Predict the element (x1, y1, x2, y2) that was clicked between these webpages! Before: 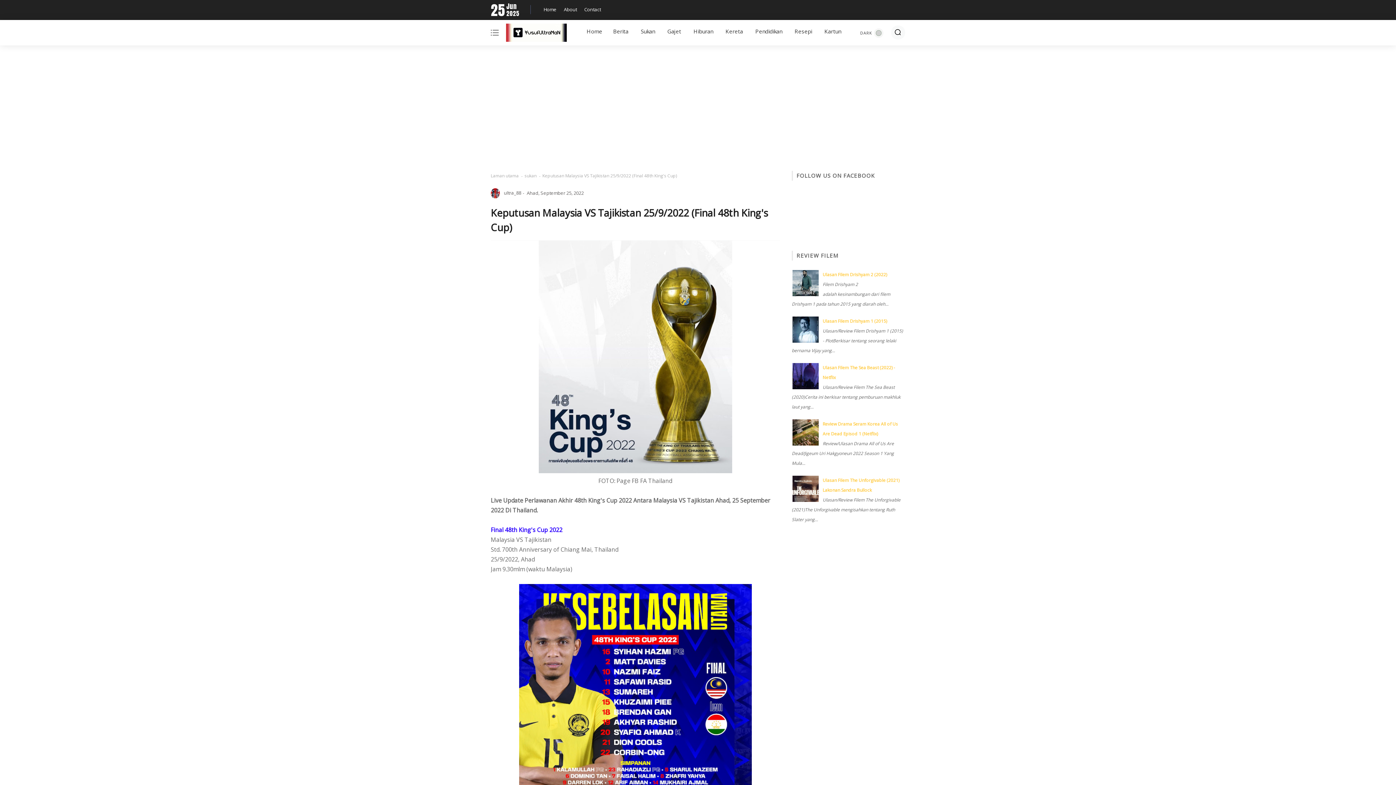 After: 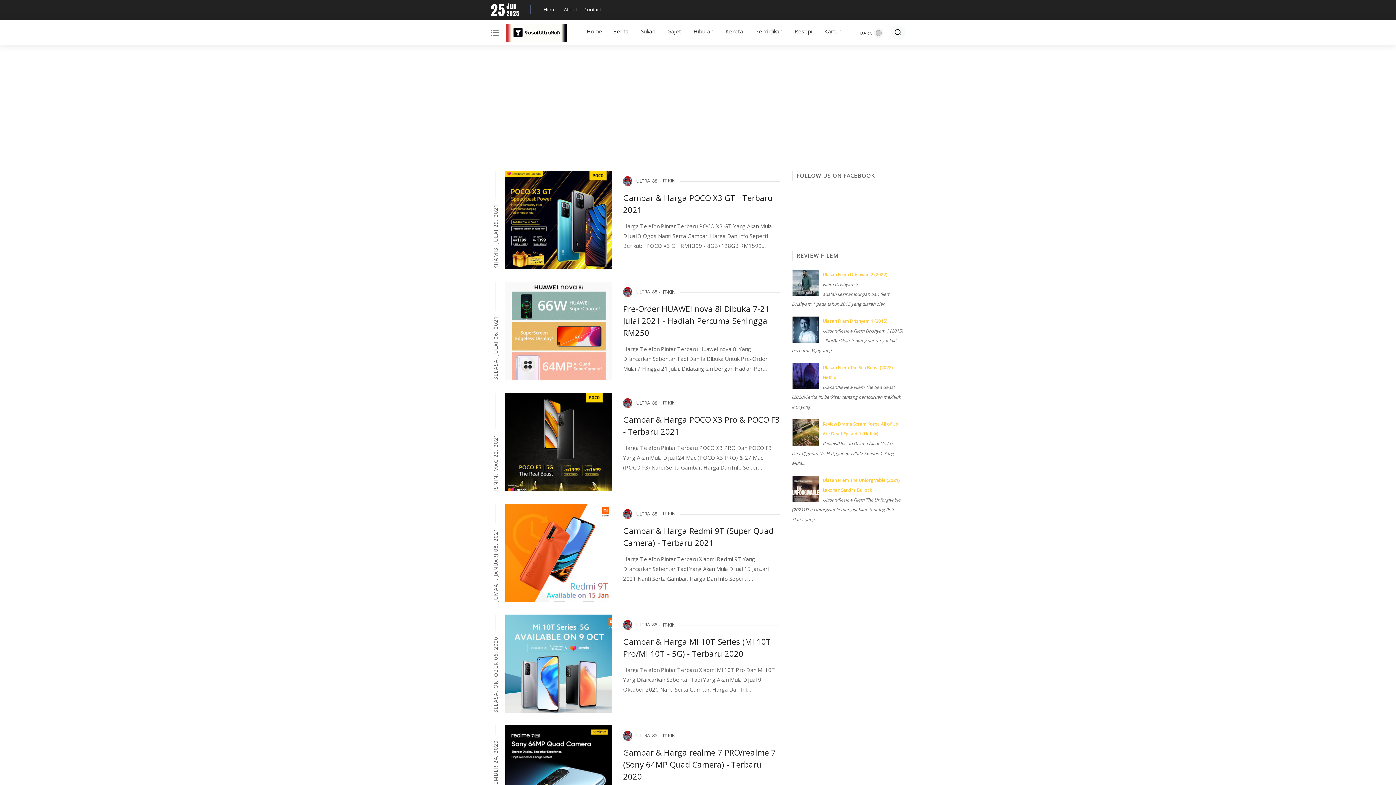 Action: bbox: (662, 25, 686, 37) label: Gajet